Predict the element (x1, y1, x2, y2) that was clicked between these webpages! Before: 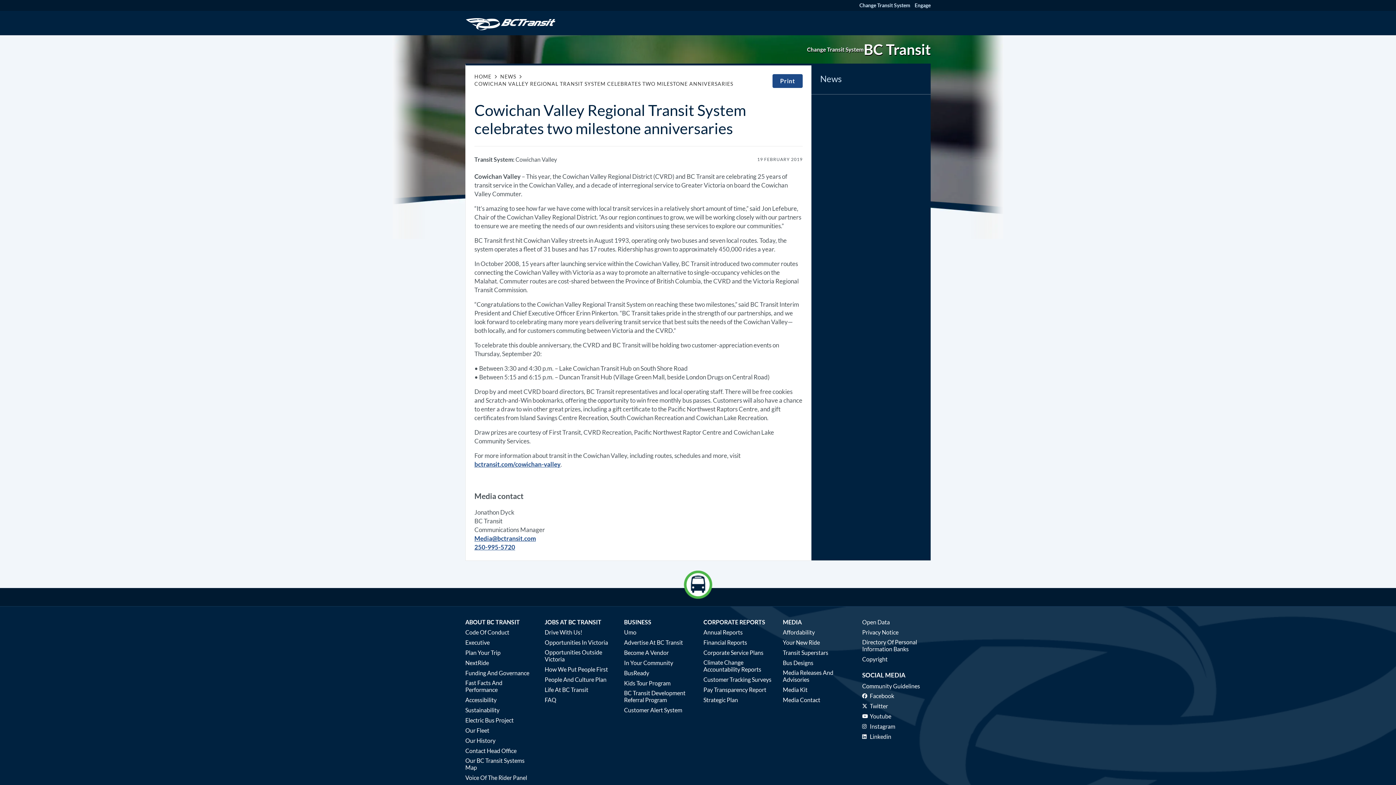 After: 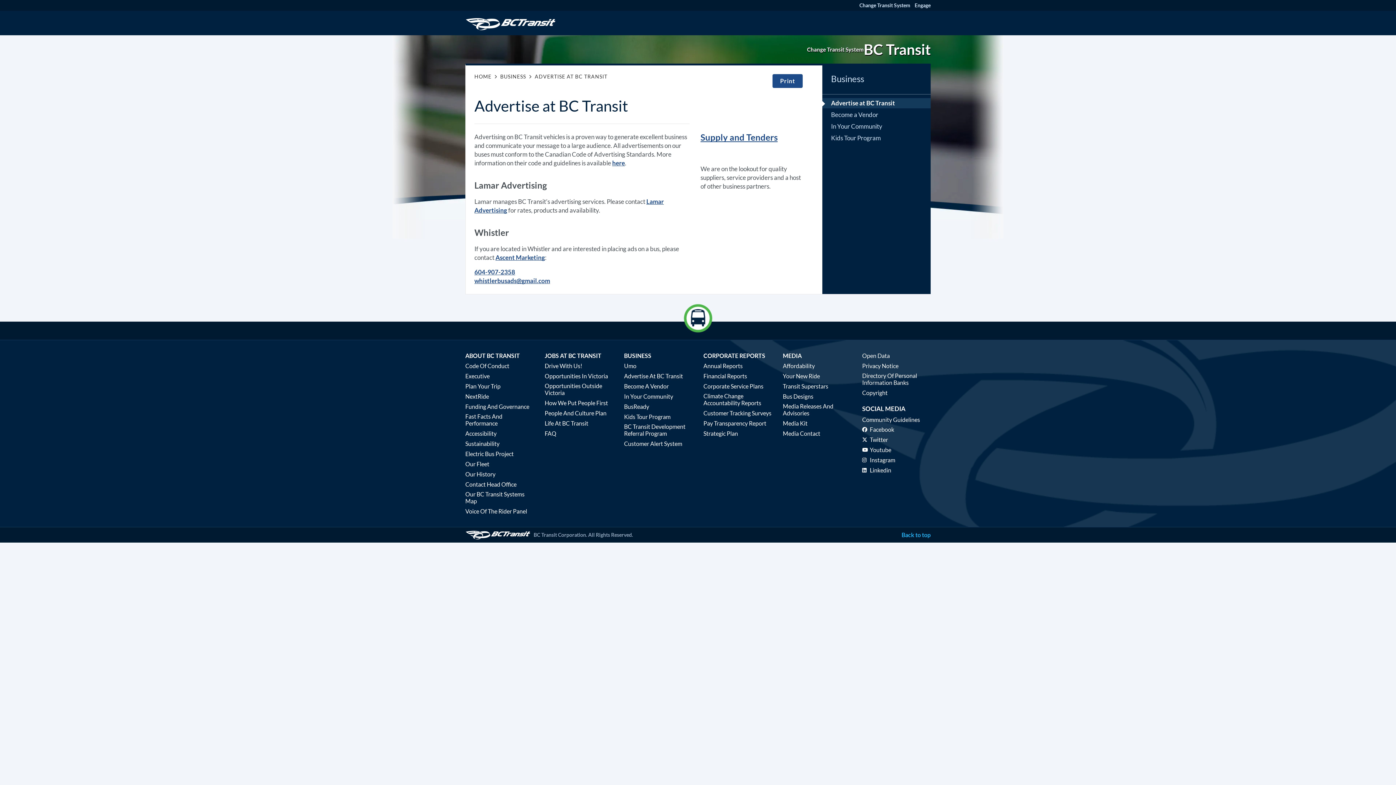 Action: bbox: (624, 639, 683, 649) label: Advertise At BC Transit